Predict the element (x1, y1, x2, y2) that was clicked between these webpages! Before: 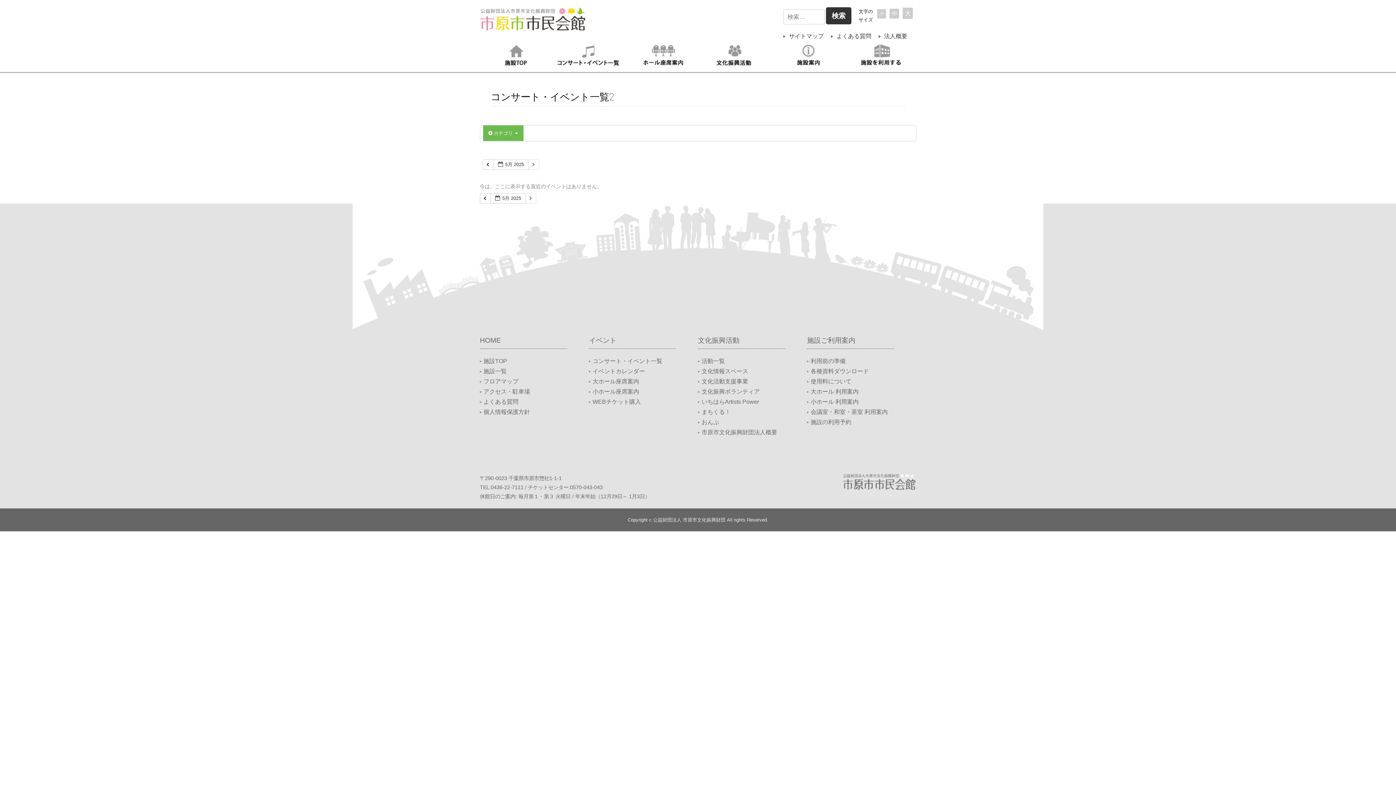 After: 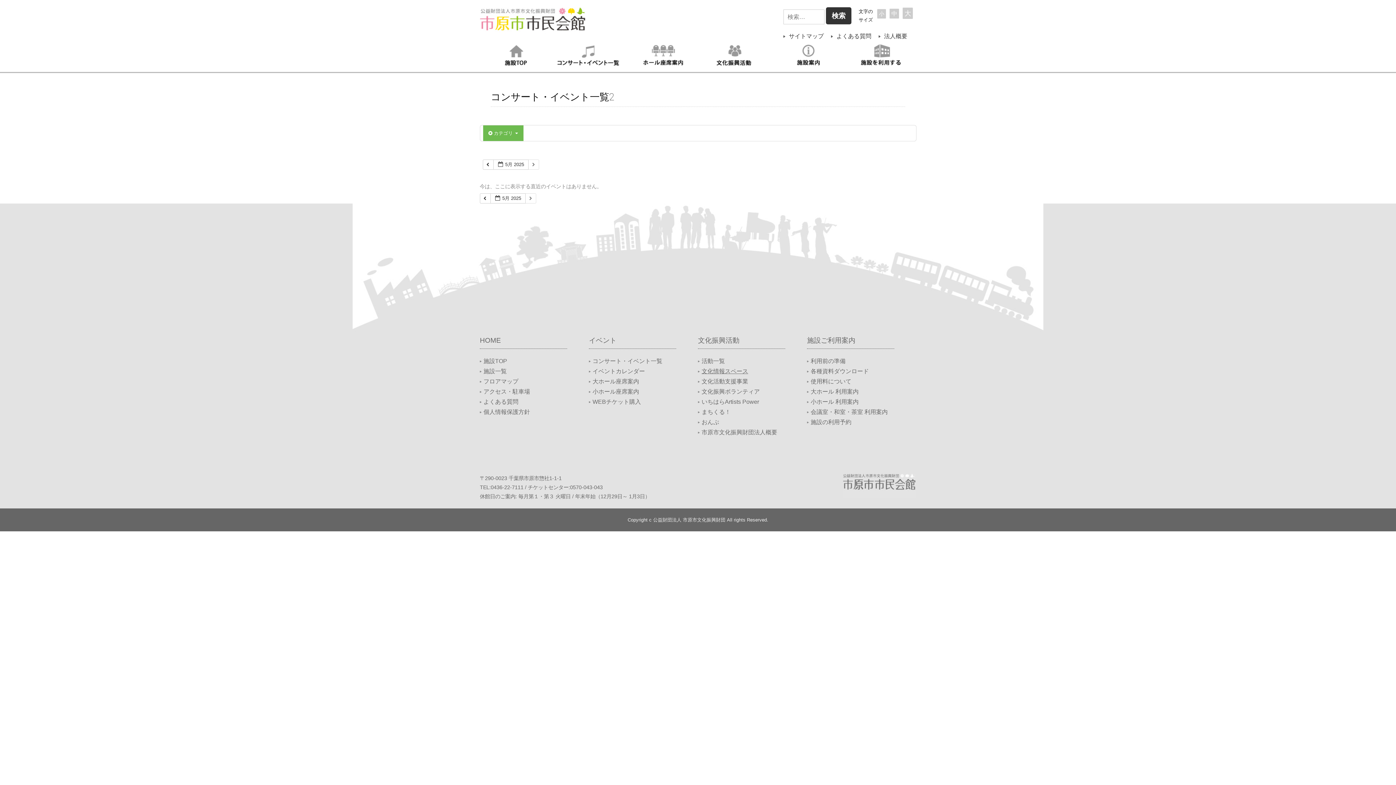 Action: label: 文化情報スペース bbox: (701, 368, 748, 374)